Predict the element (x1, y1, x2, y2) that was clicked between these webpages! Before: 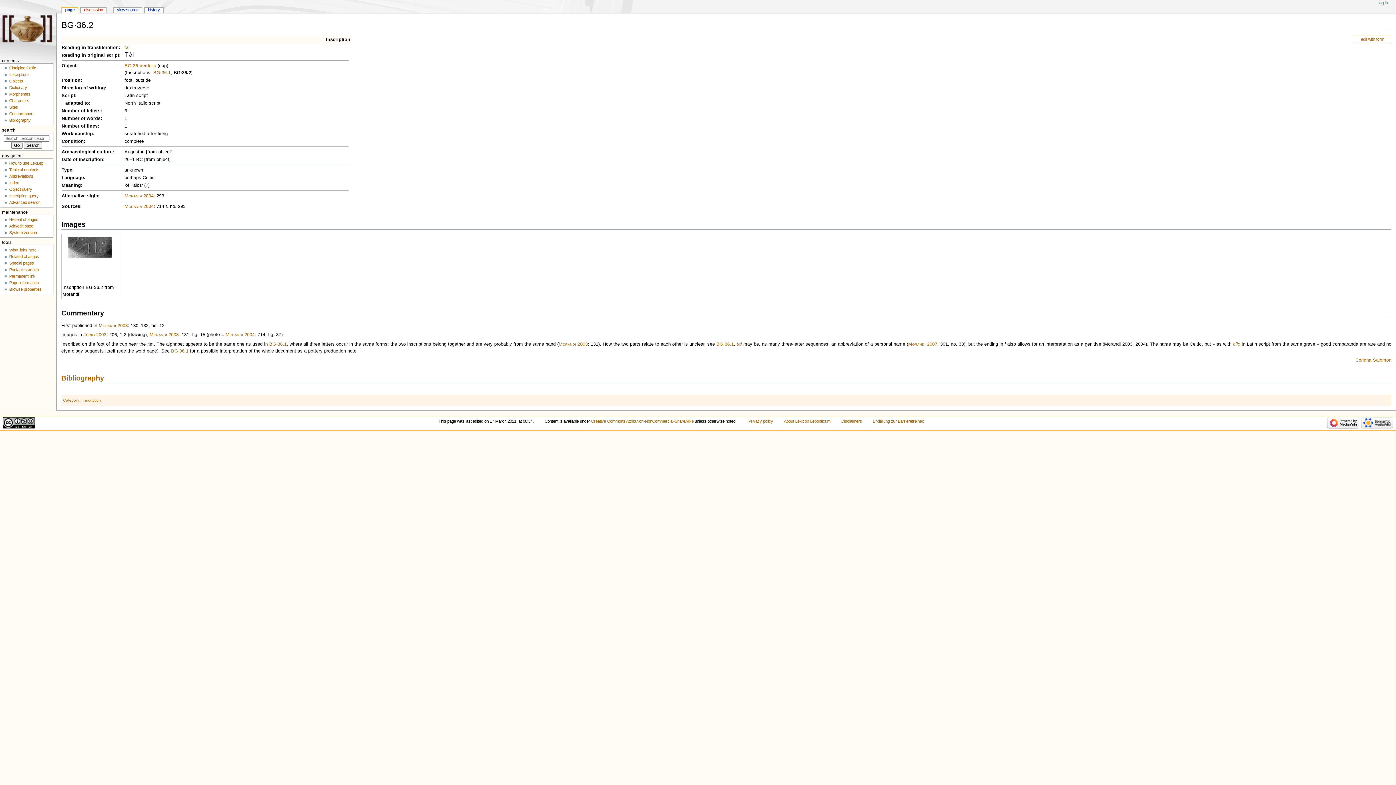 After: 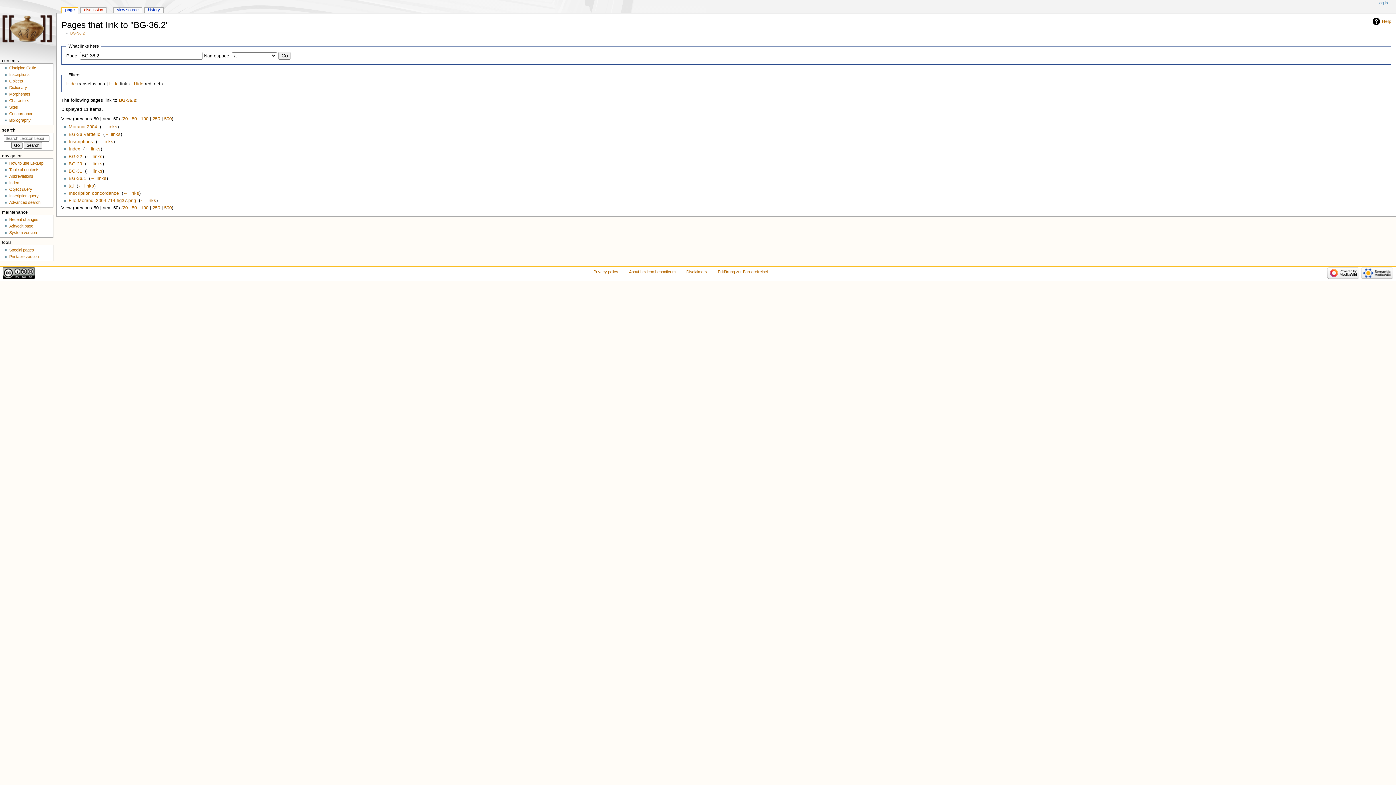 Action: bbox: (9, 247, 36, 252) label: What links here